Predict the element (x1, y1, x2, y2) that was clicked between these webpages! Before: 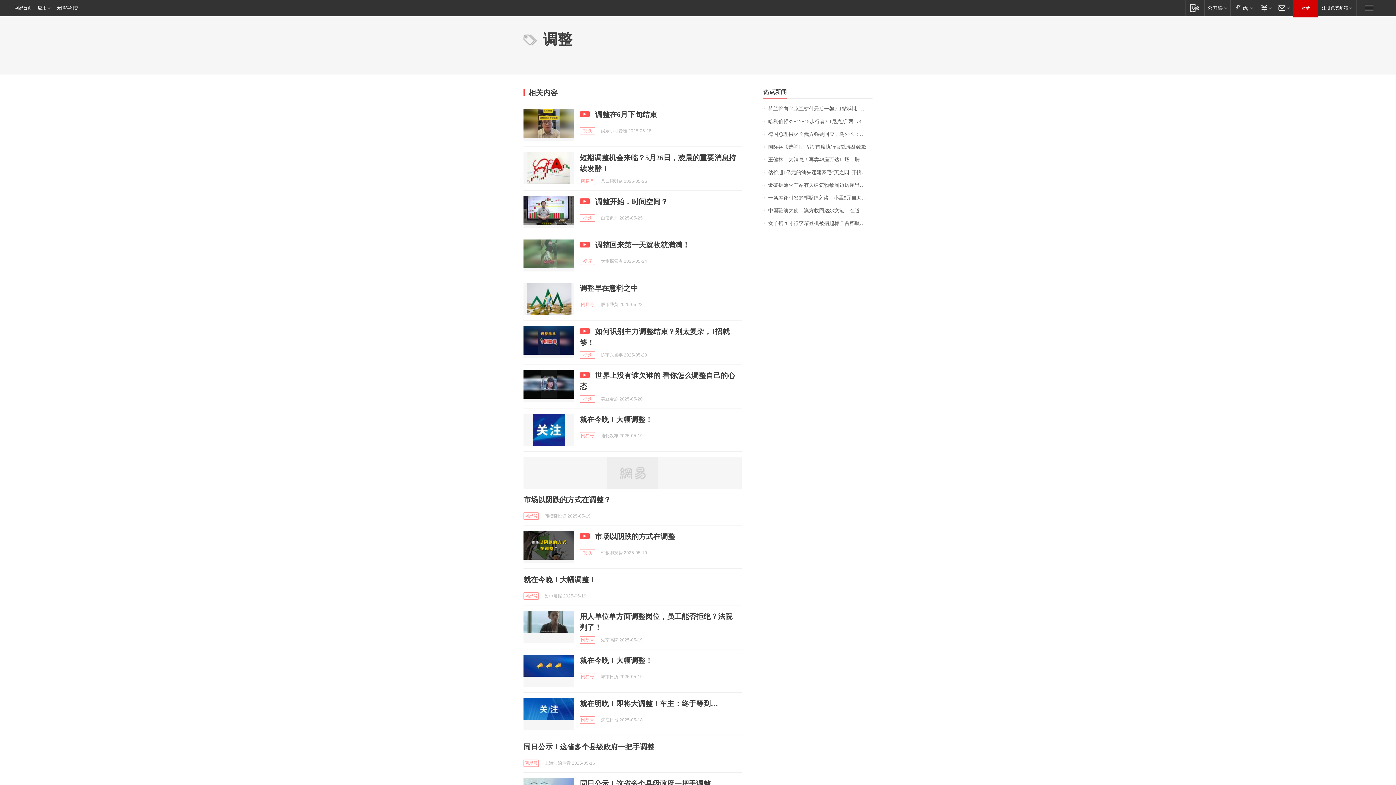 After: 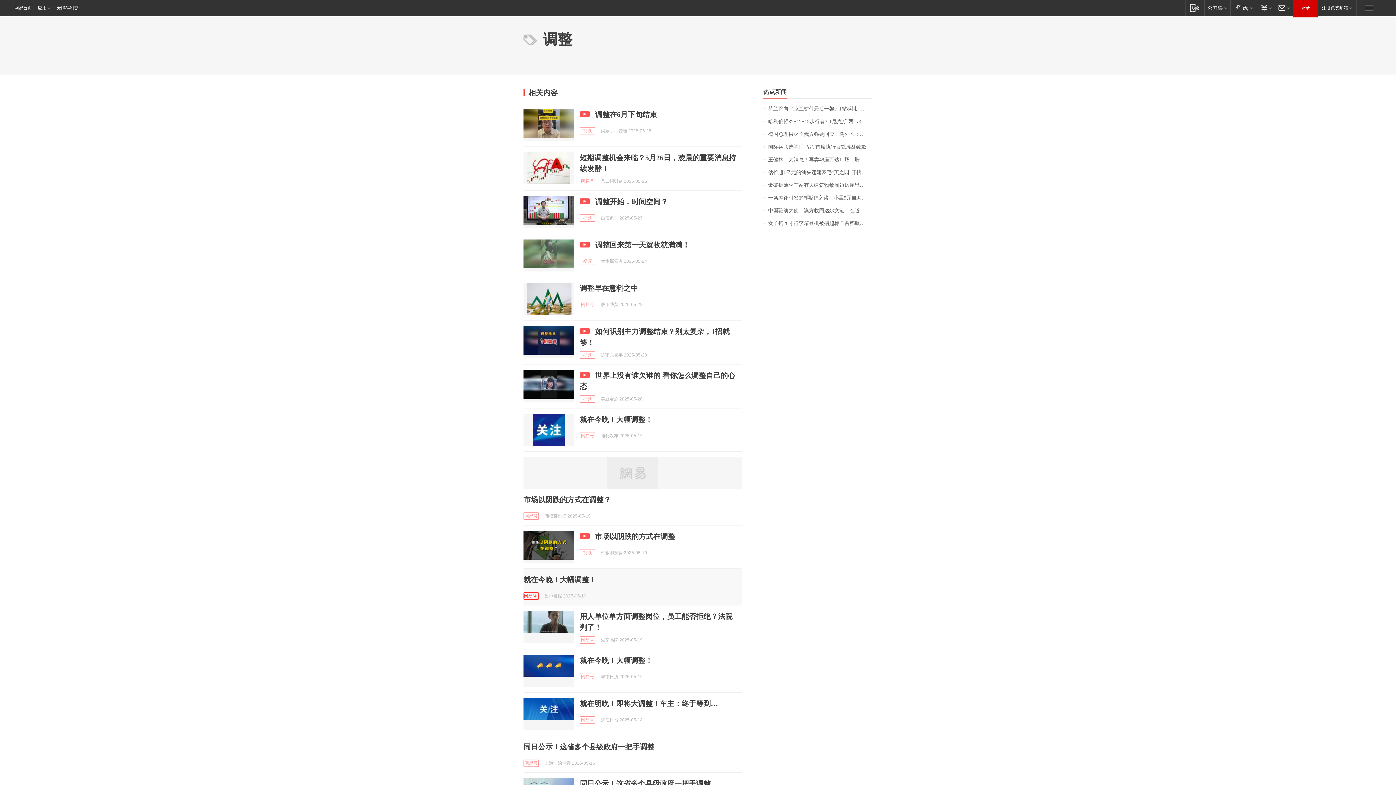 Action: bbox: (523, 592, 538, 600) label: 网易号